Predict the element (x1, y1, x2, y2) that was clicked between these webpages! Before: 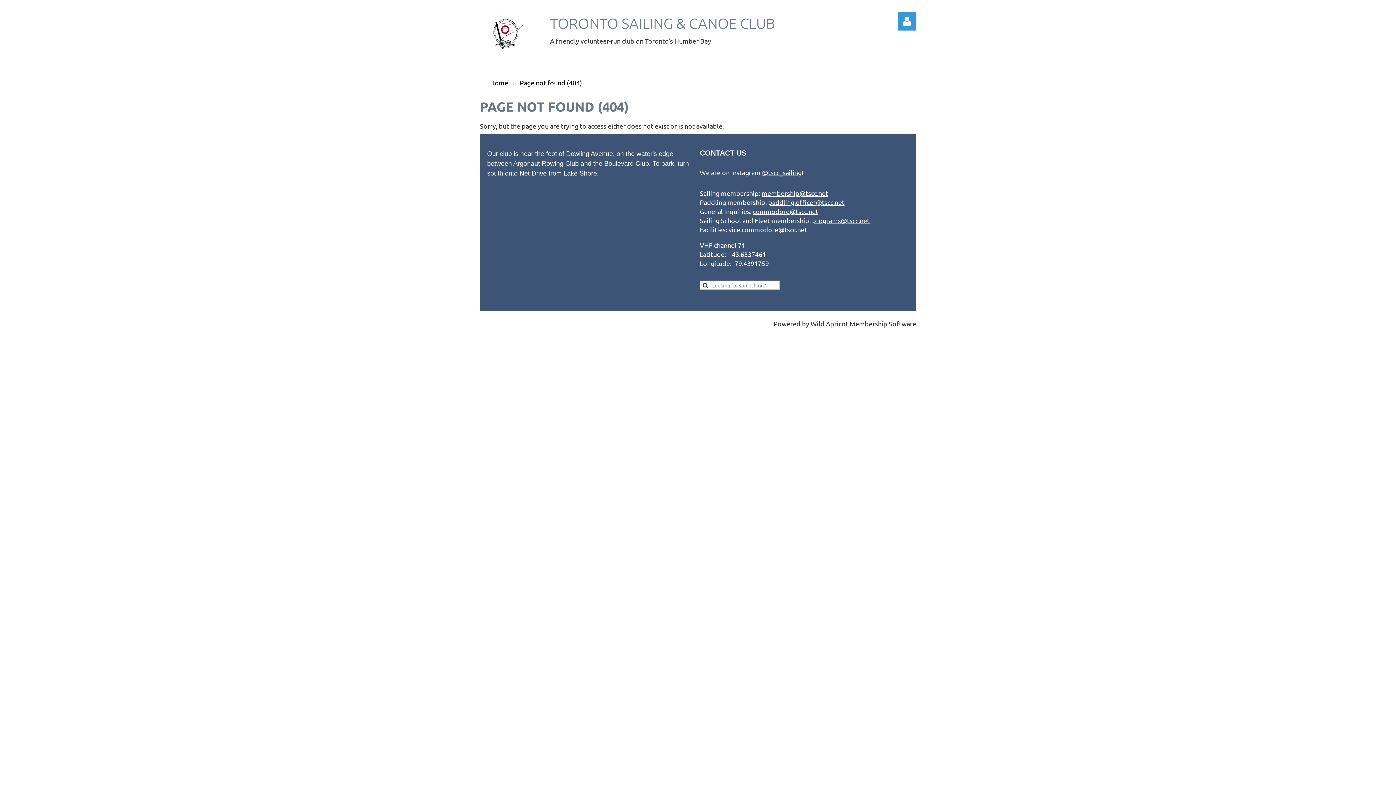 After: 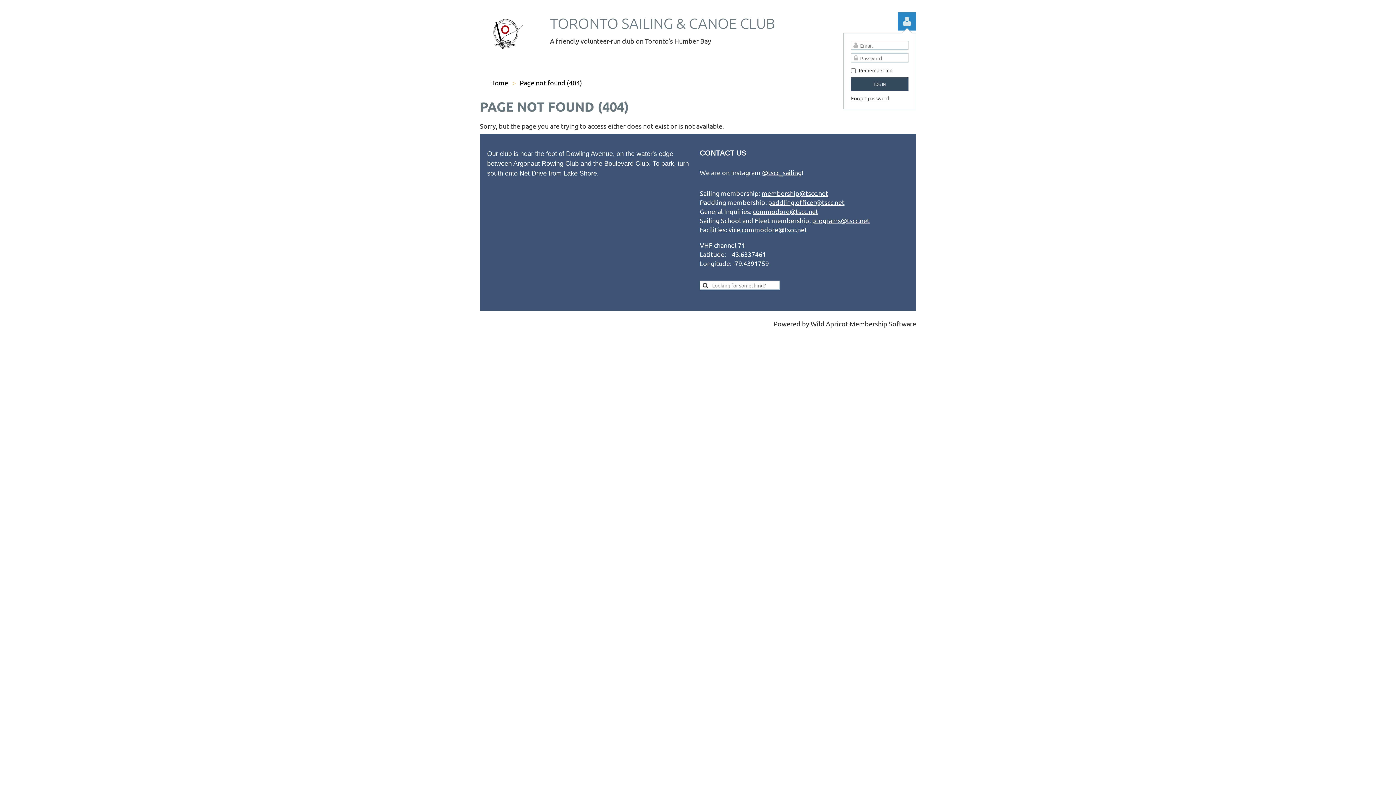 Action: label: Log in bbox: (898, 12, 916, 30)